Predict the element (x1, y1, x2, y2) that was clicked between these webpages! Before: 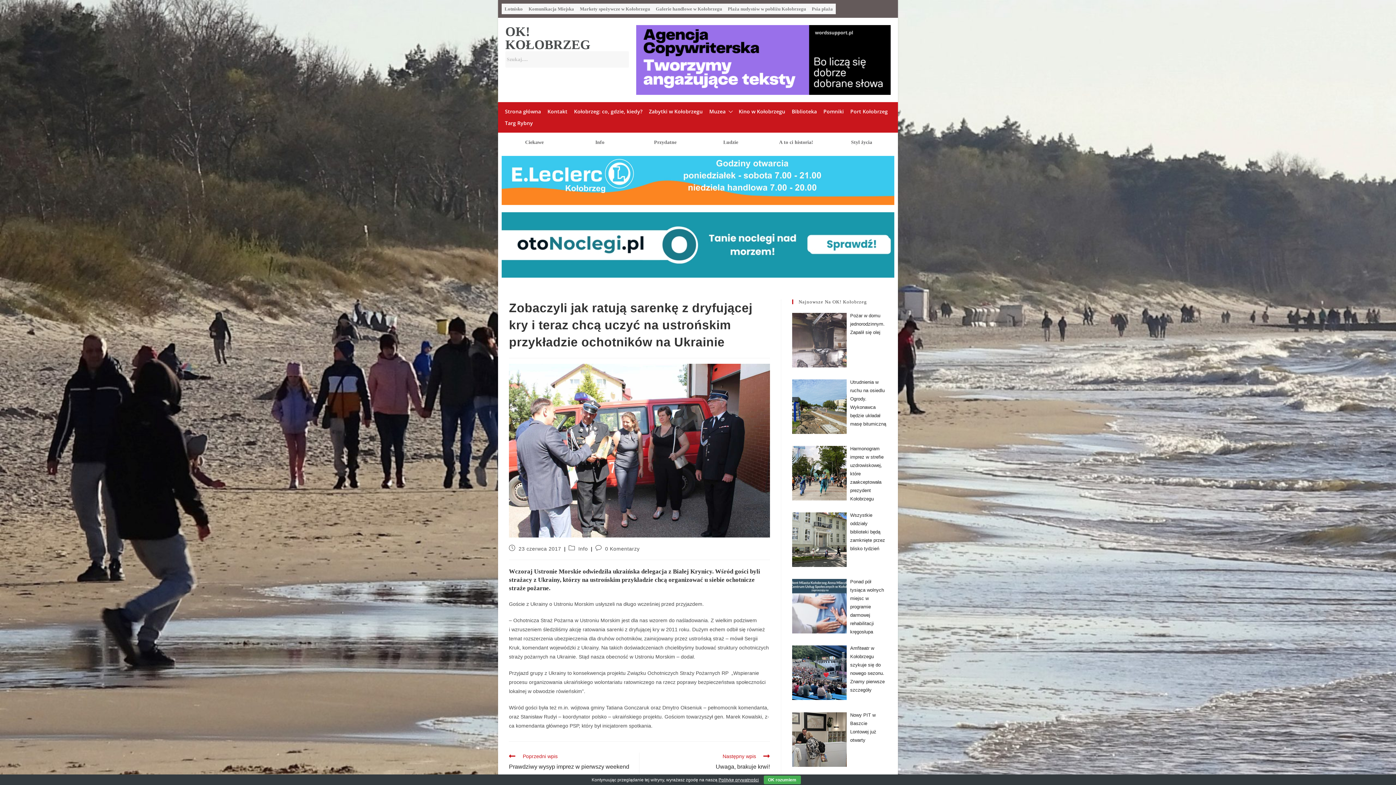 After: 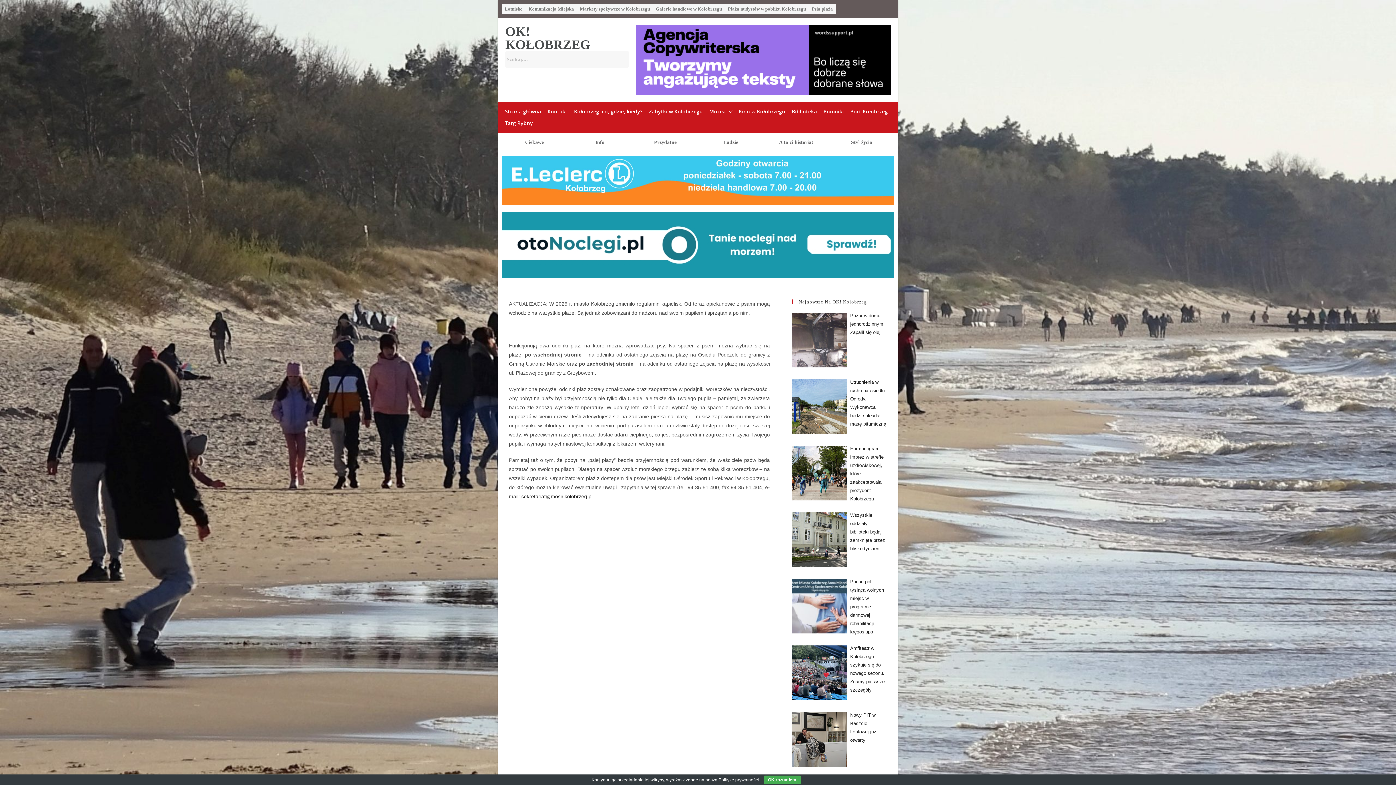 Action: label: Psia plaża bbox: (809, 3, 836, 14)